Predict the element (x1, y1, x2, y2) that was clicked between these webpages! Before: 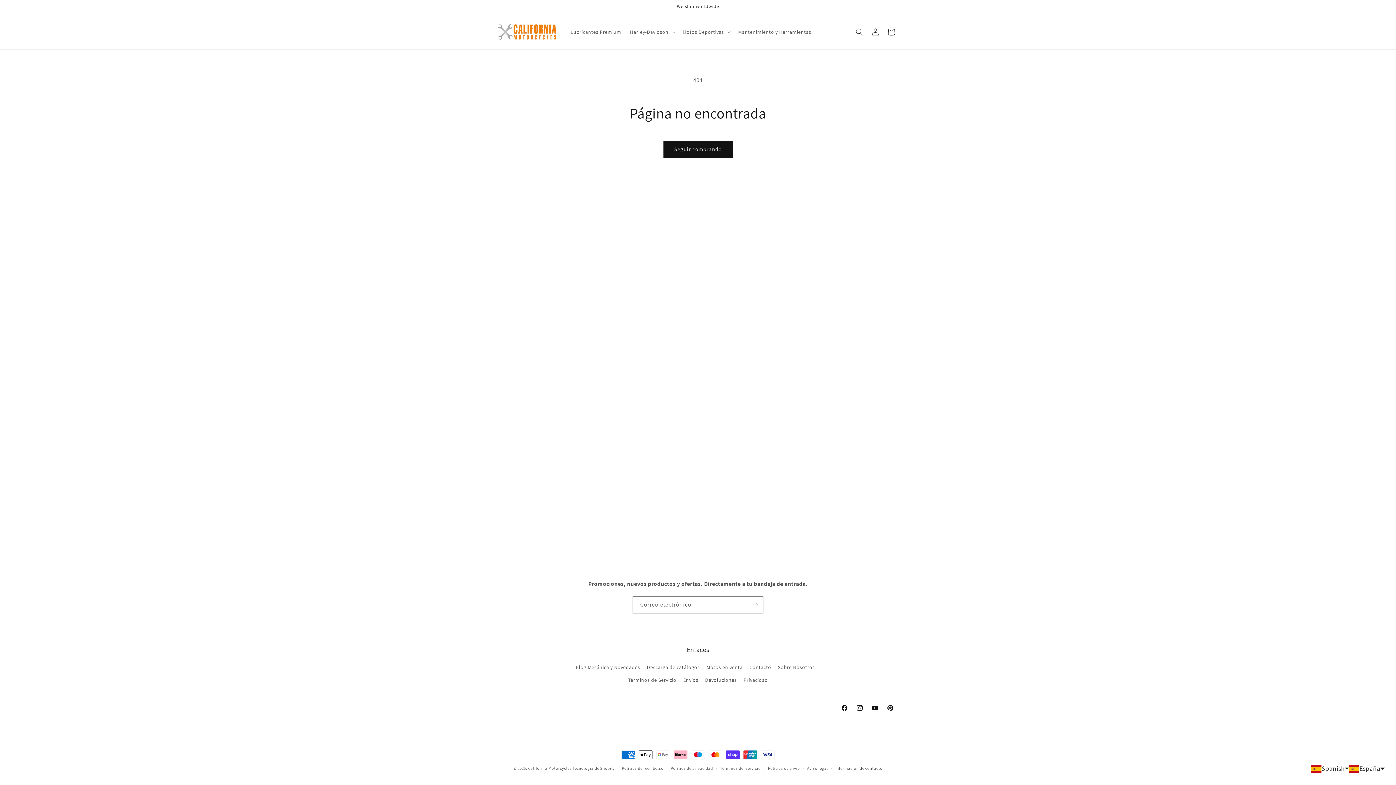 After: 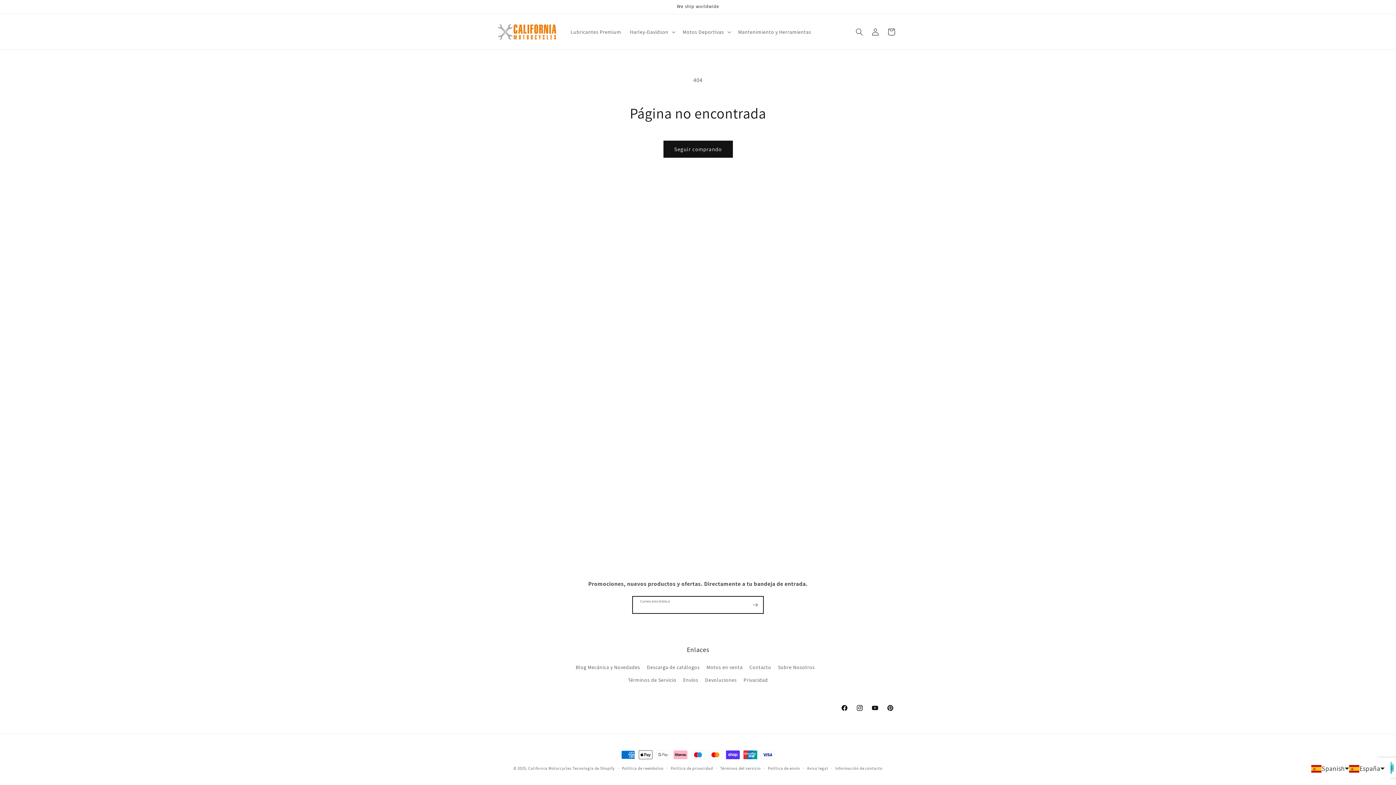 Action: label: Suscribirse bbox: (747, 596, 763, 613)